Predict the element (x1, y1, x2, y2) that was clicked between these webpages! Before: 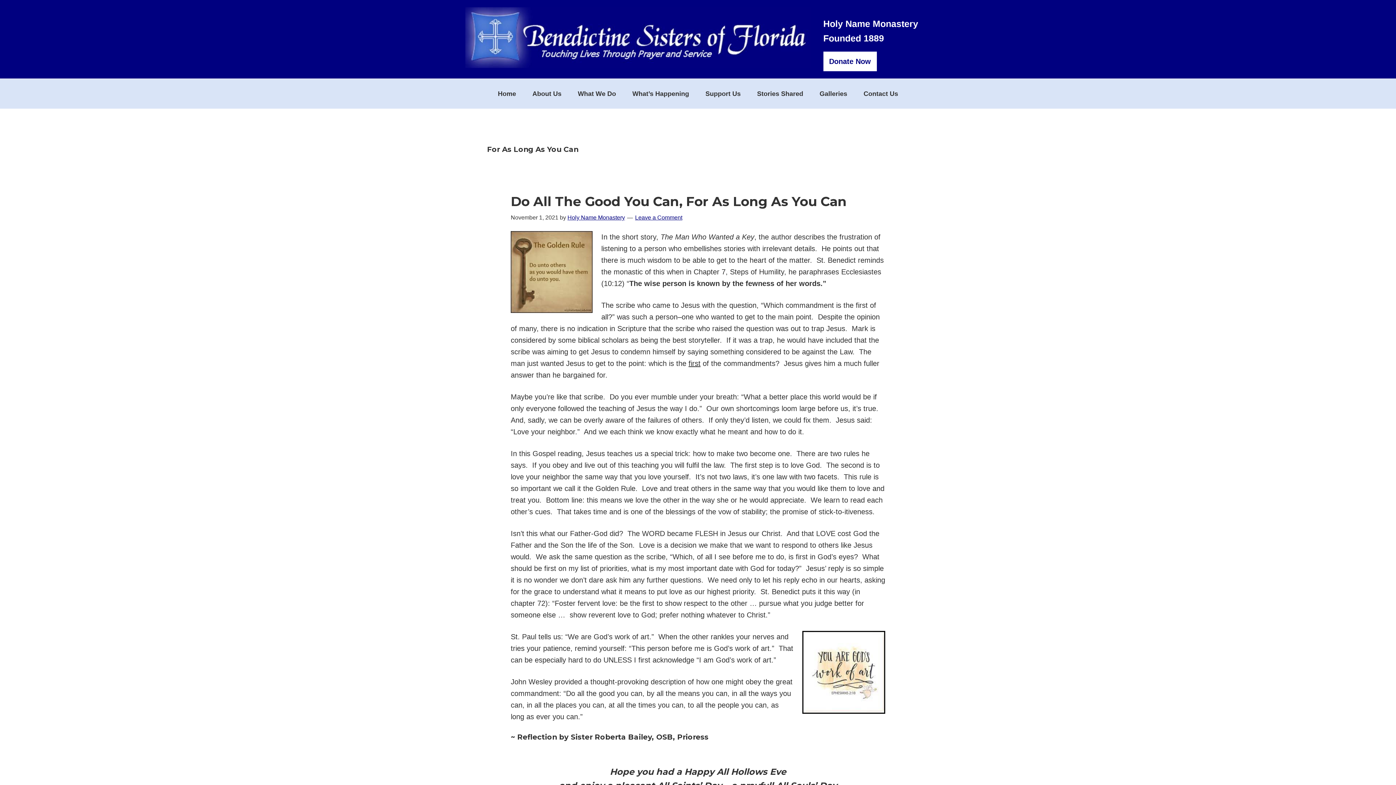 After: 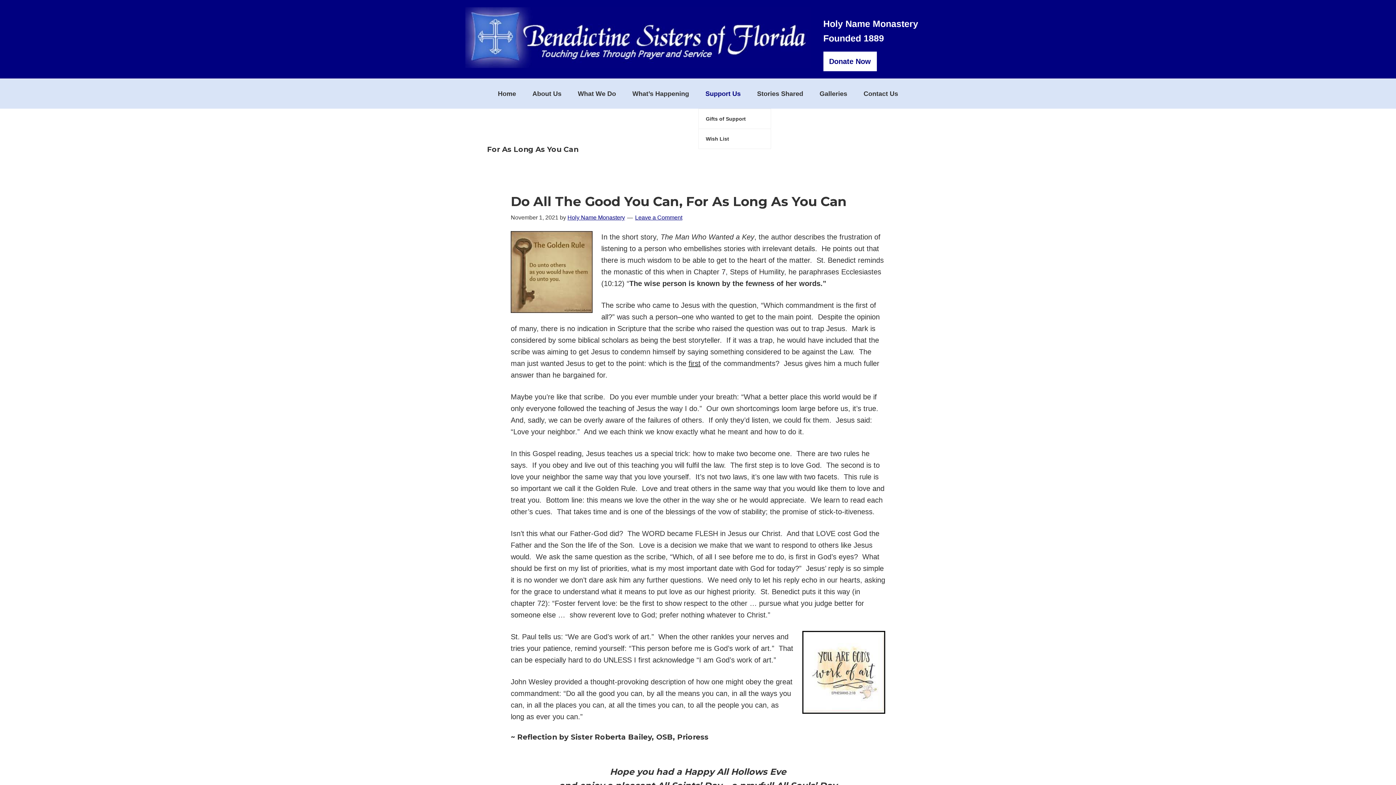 Action: label: Support Us bbox: (698, 78, 748, 108)